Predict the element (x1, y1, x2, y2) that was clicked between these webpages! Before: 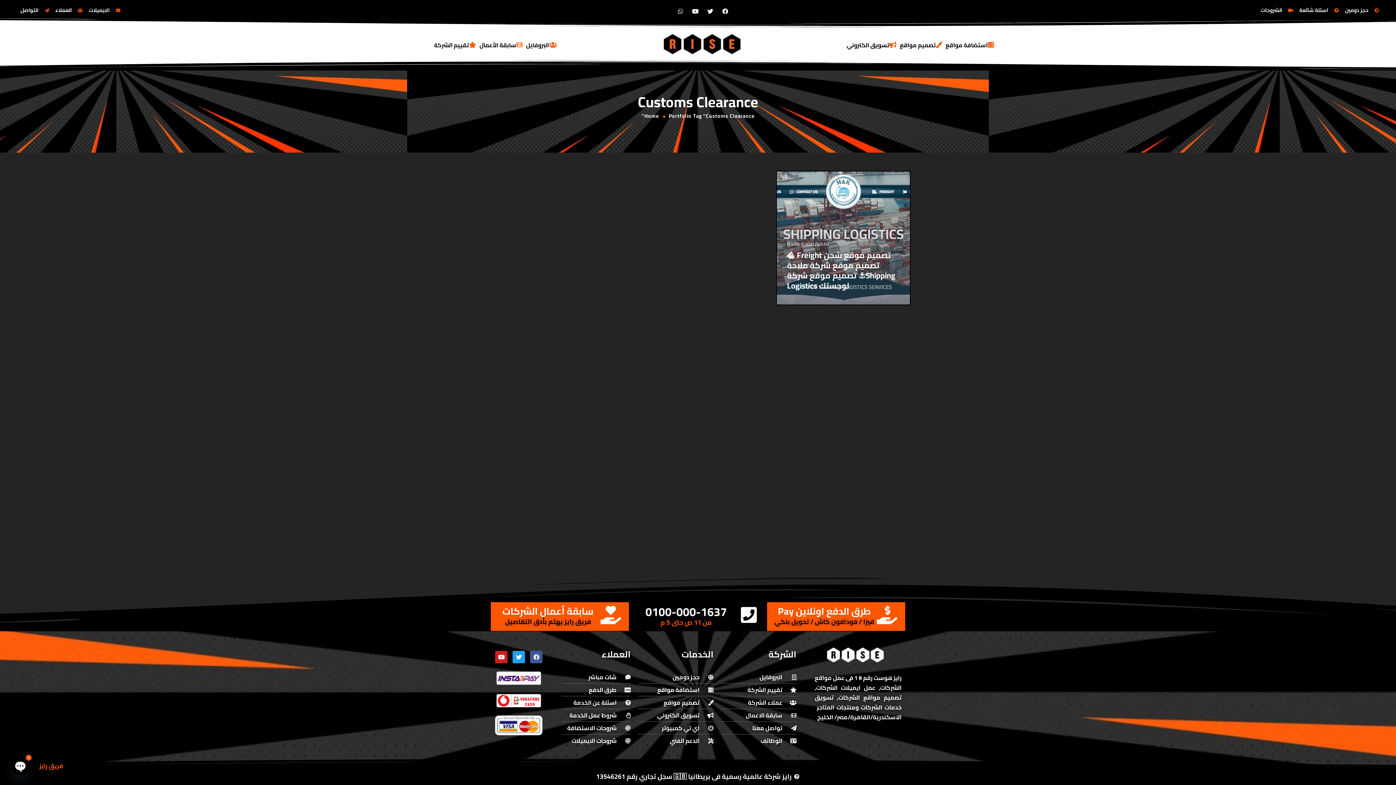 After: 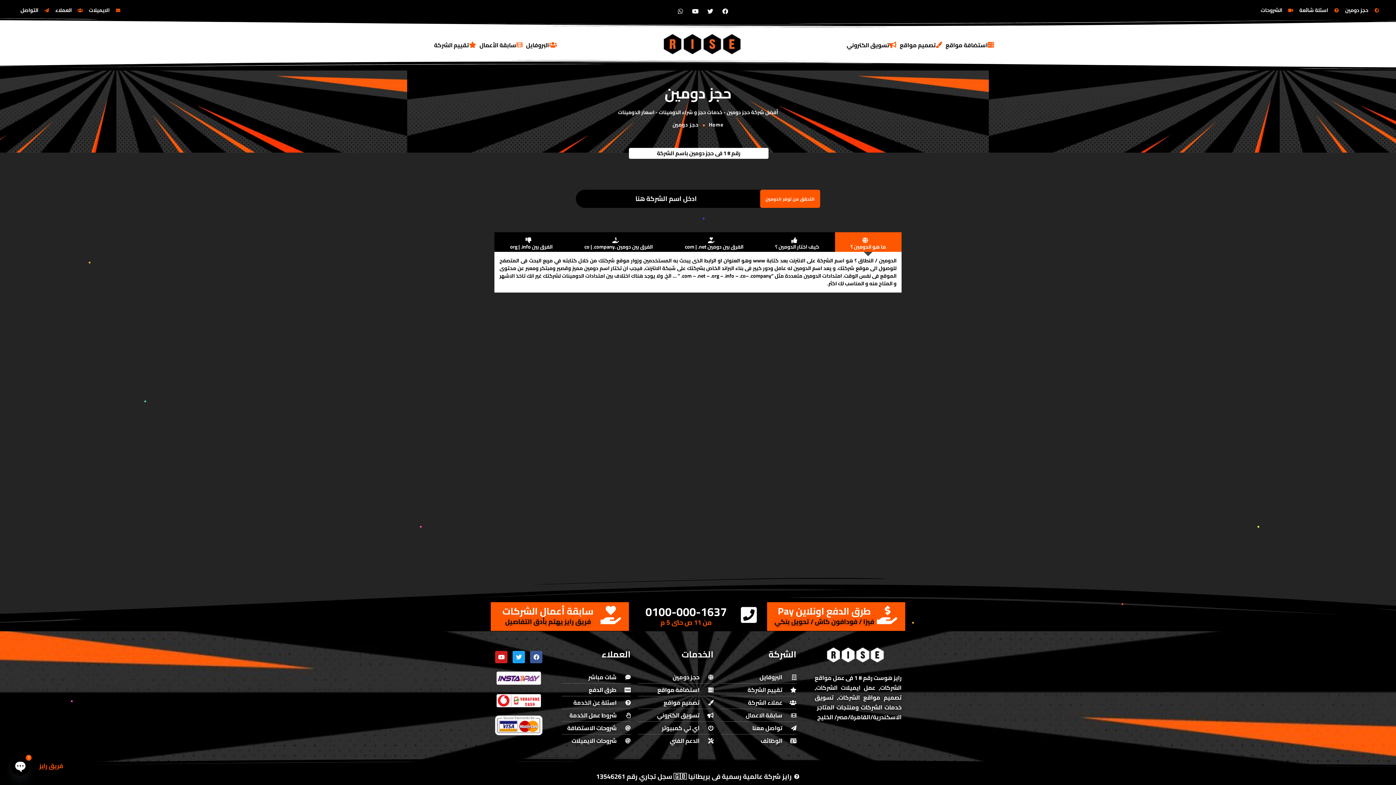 Action: label: حجز دومين bbox: (638, 672, 713, 682)